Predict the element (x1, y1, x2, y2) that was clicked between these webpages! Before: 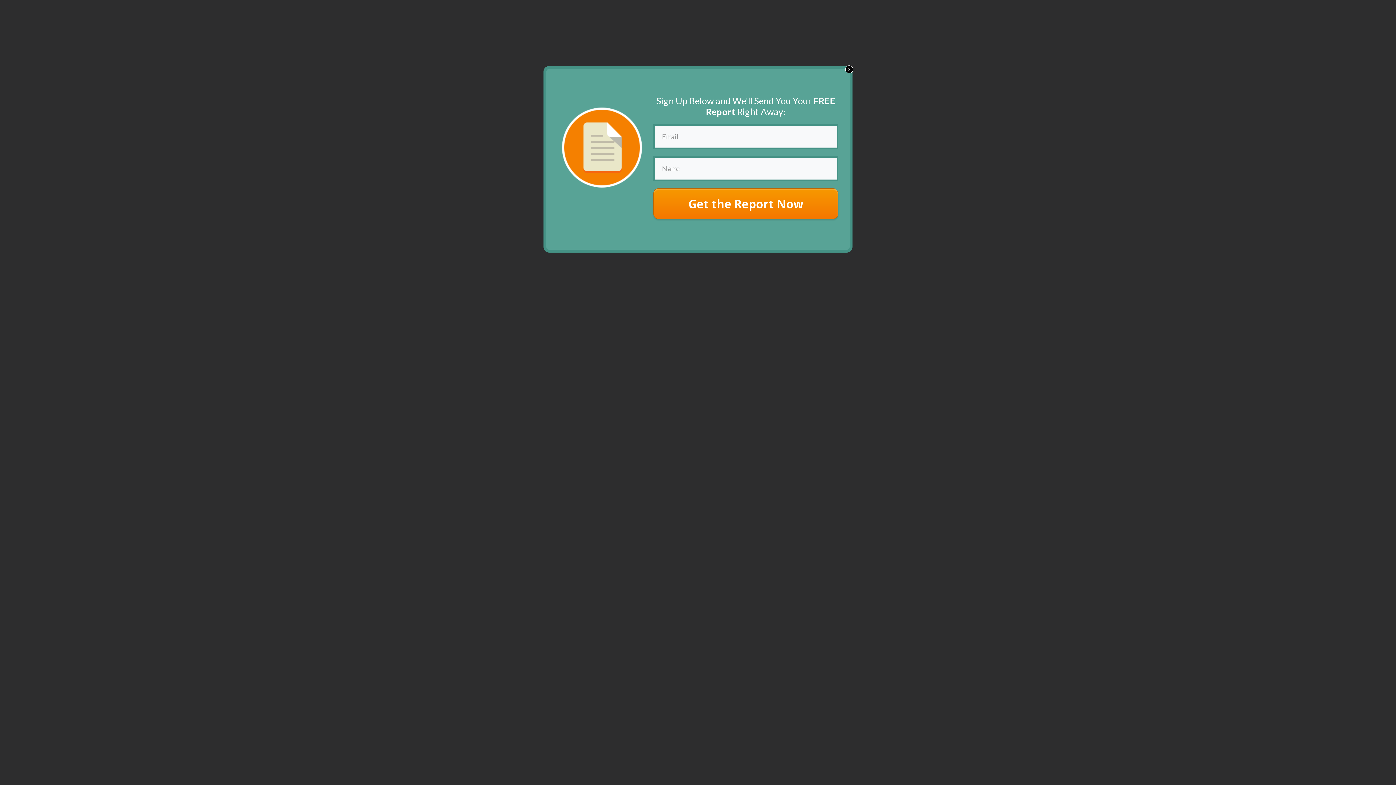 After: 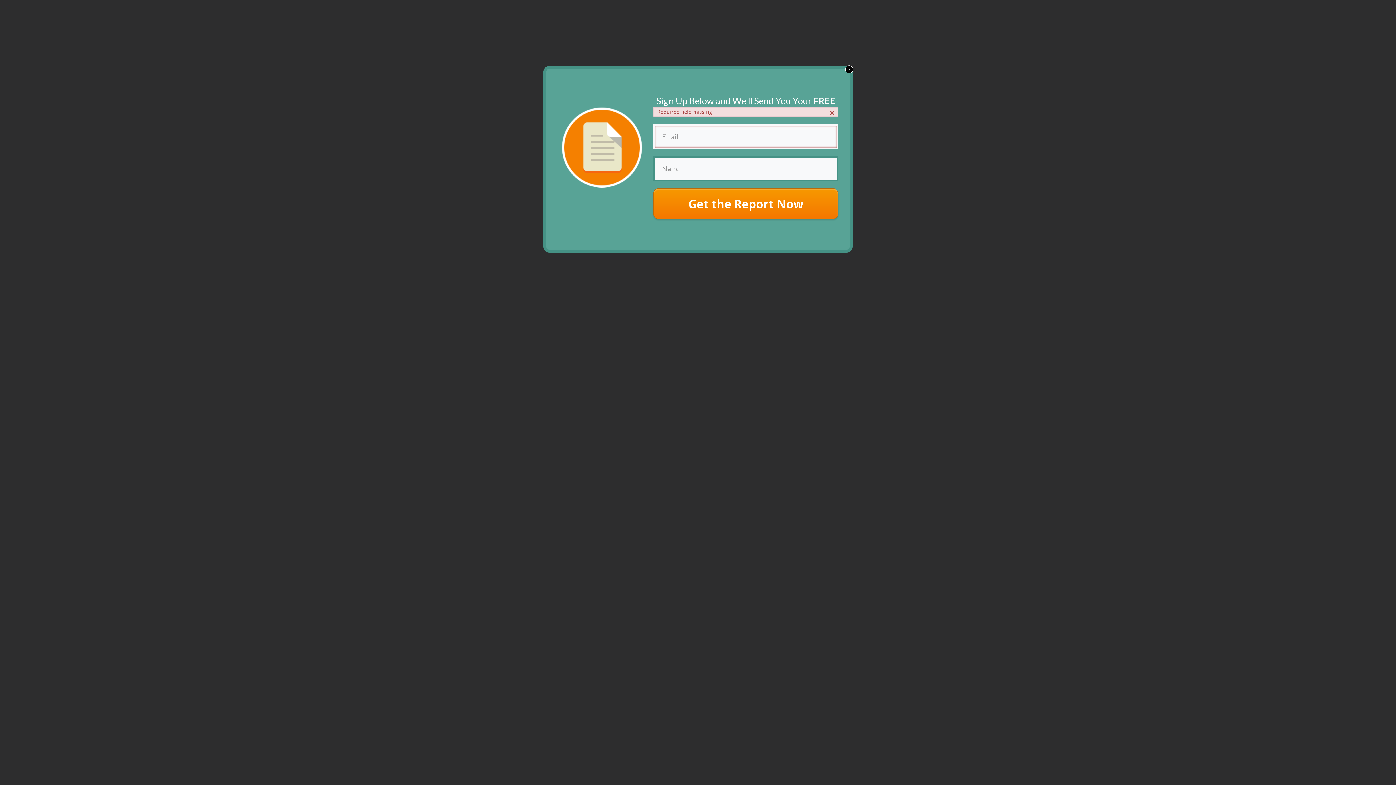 Action: label: Get the Report Now bbox: (653, 188, 838, 219)